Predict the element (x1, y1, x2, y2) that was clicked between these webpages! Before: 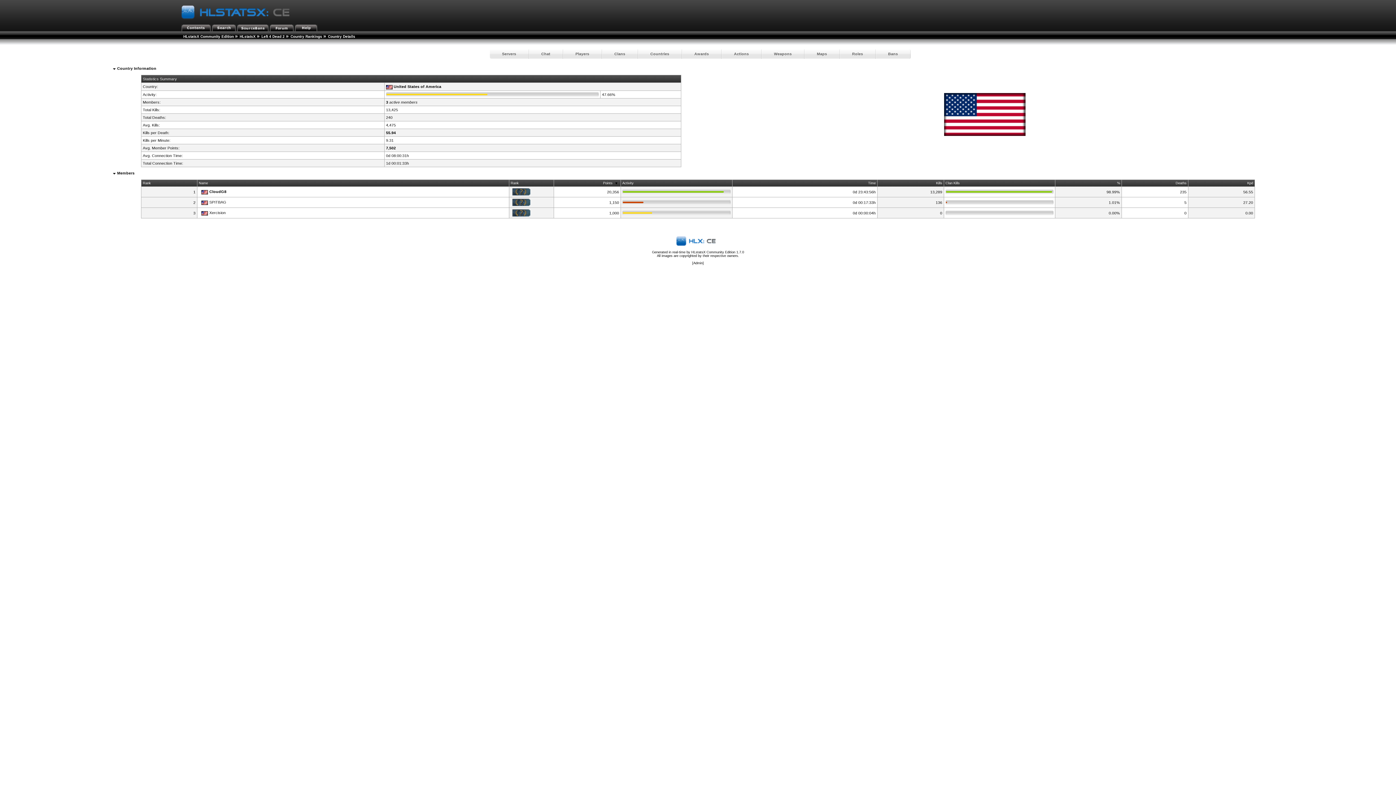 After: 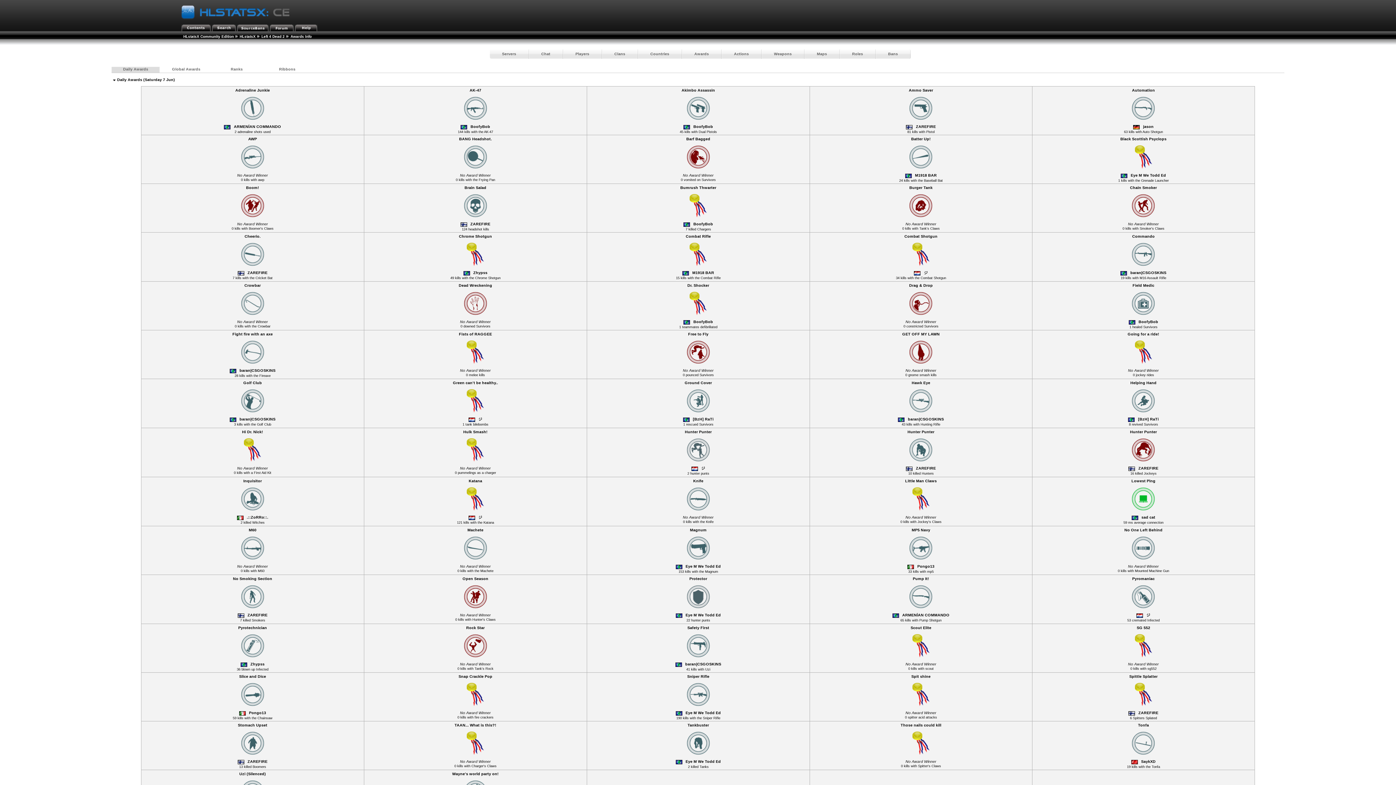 Action: label: Awards bbox: (682, 49, 721, 58)